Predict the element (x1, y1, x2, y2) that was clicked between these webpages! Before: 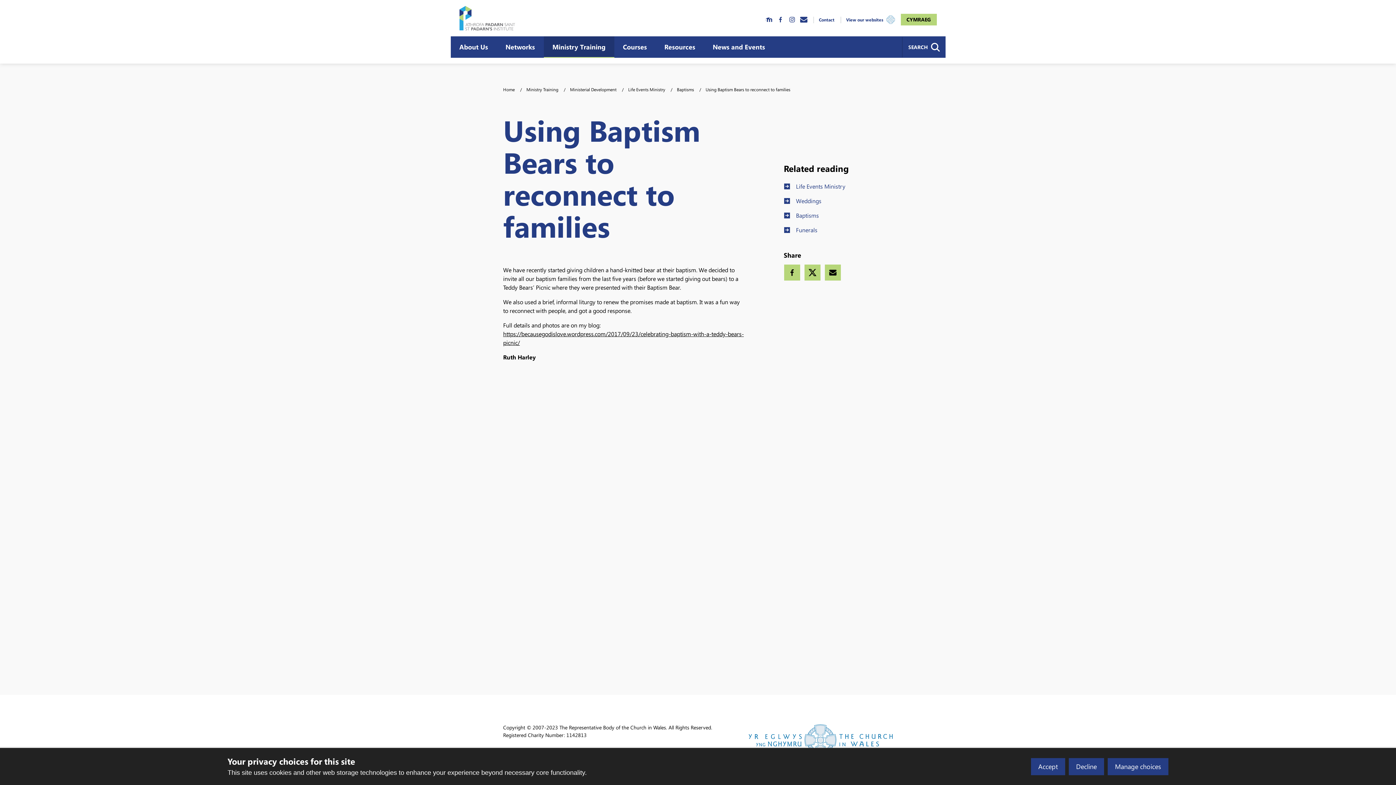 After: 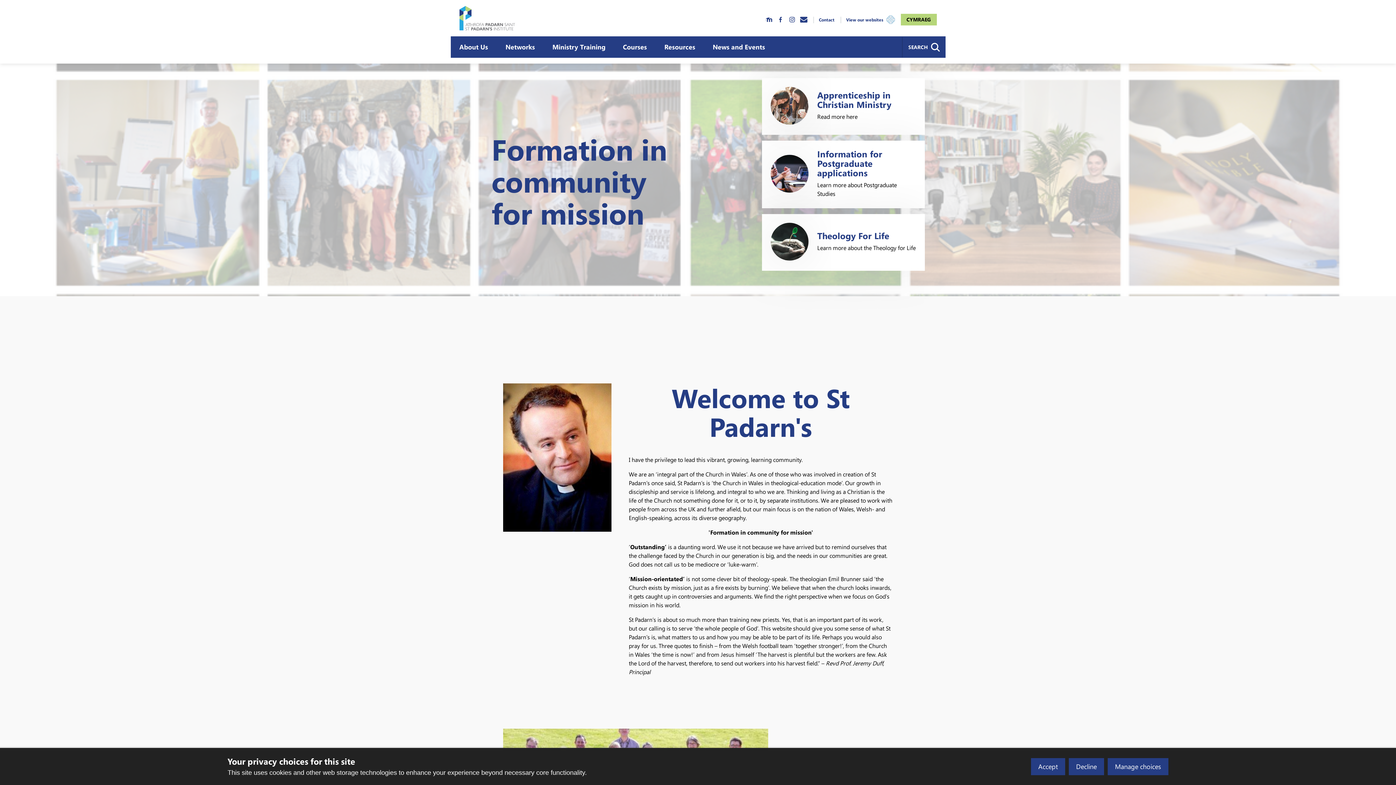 Action: label: Link to home page bbox: (459, 5, 539, 30)